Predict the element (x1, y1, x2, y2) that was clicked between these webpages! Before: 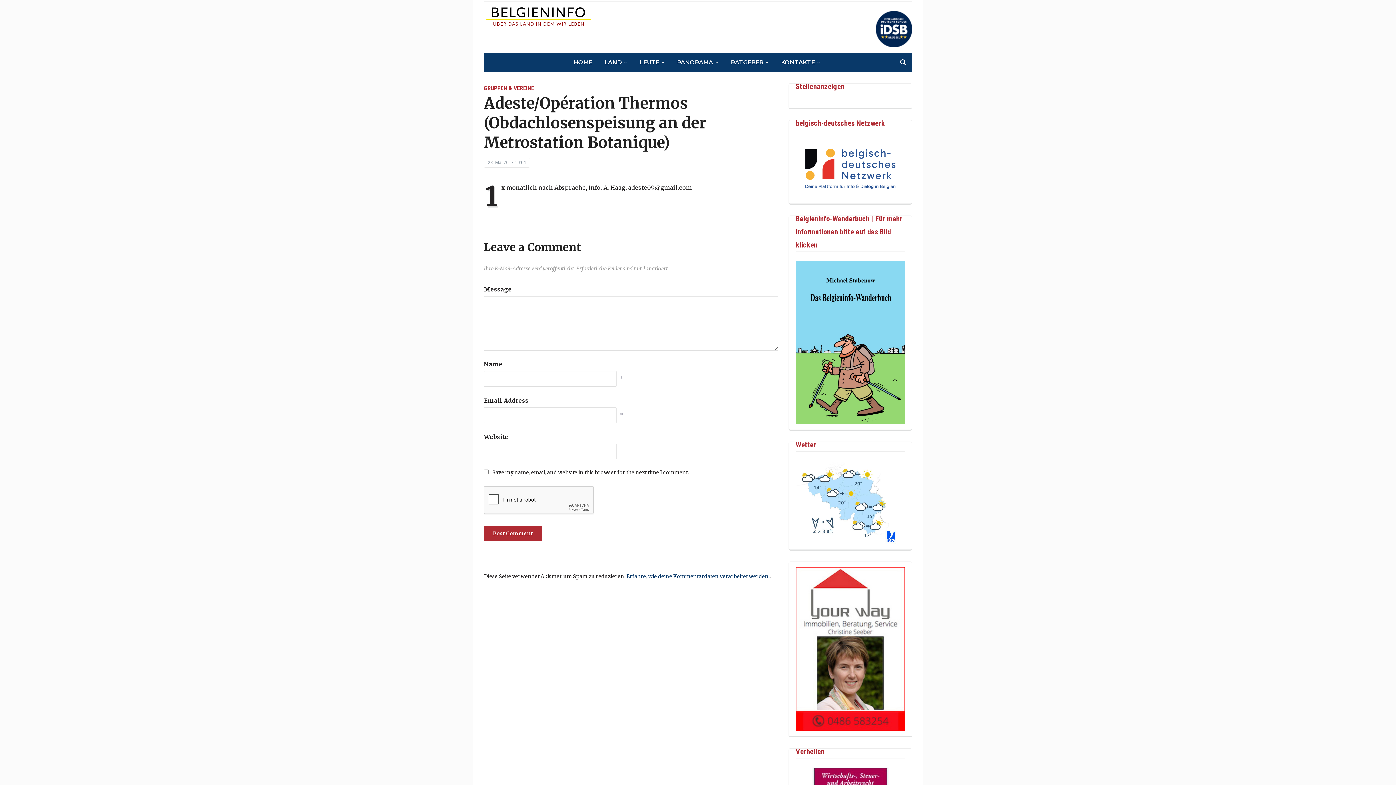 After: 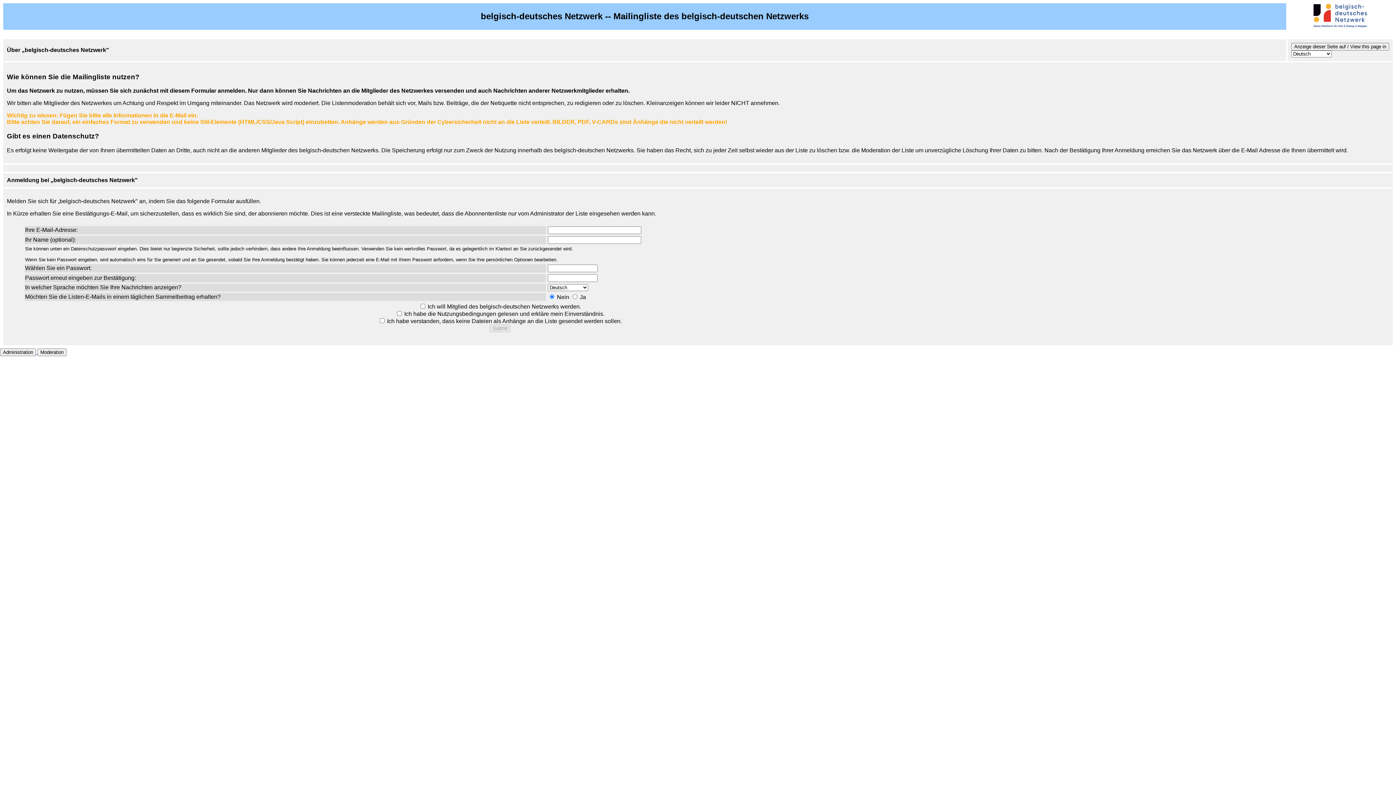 Action: bbox: (796, 164, 905, 171)